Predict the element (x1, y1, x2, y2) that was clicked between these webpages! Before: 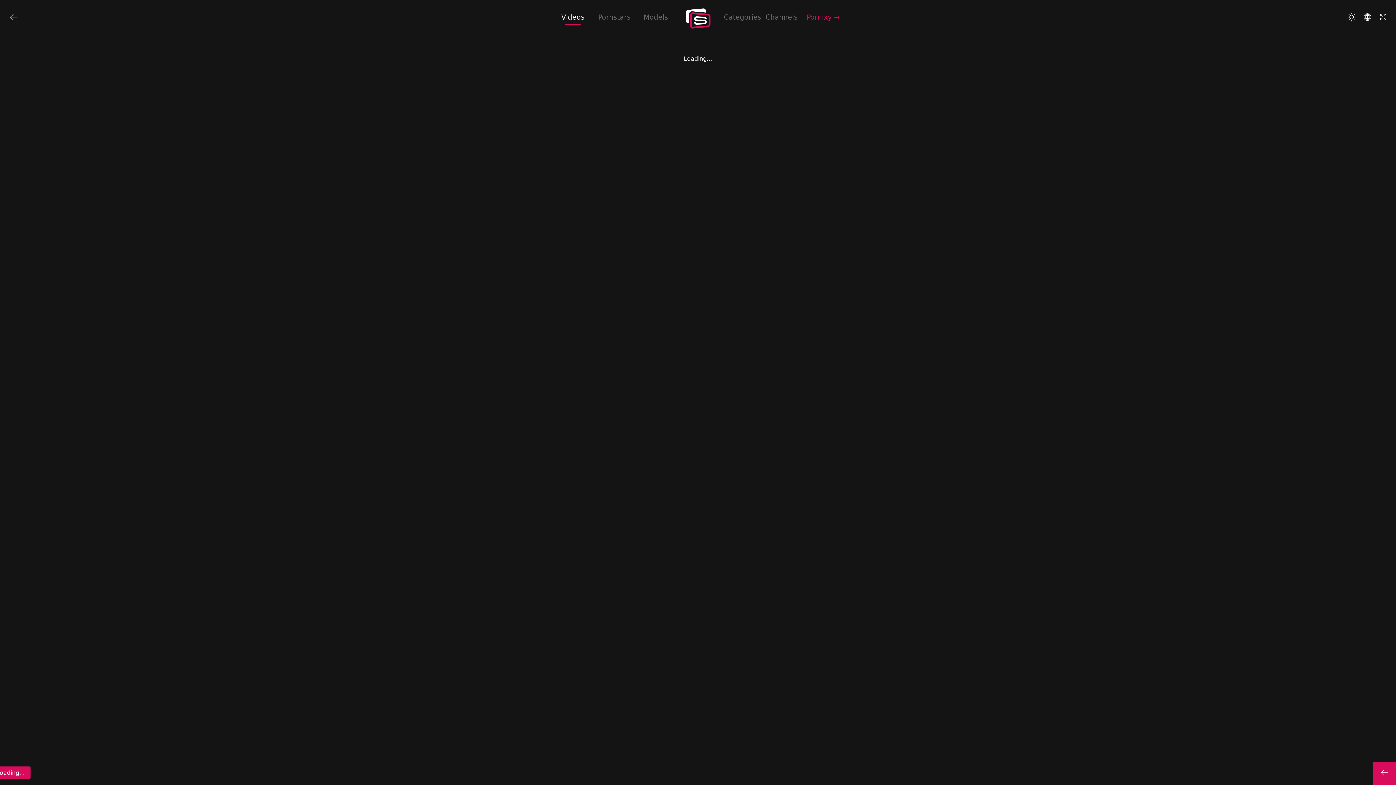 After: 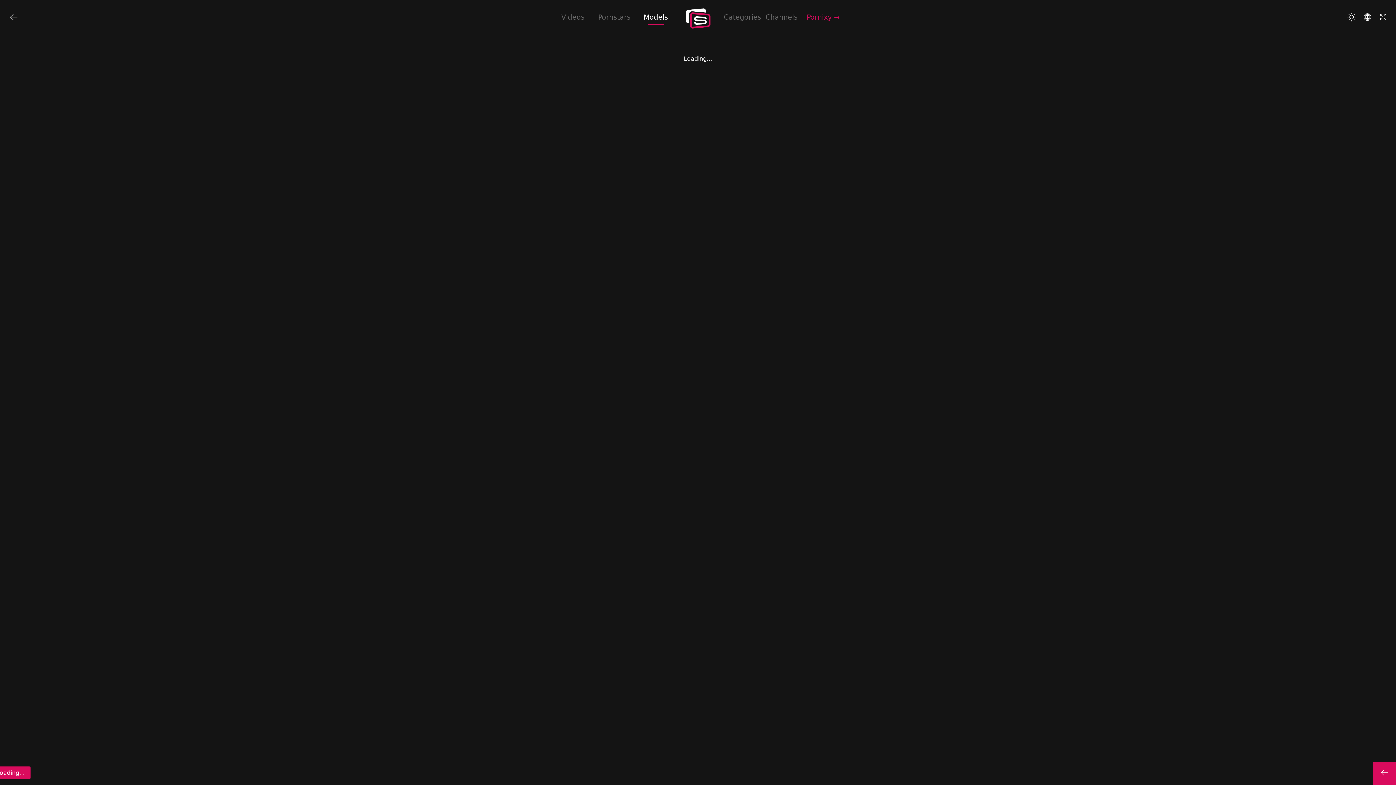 Action: bbox: (639, 5, 672, 31) label: Models